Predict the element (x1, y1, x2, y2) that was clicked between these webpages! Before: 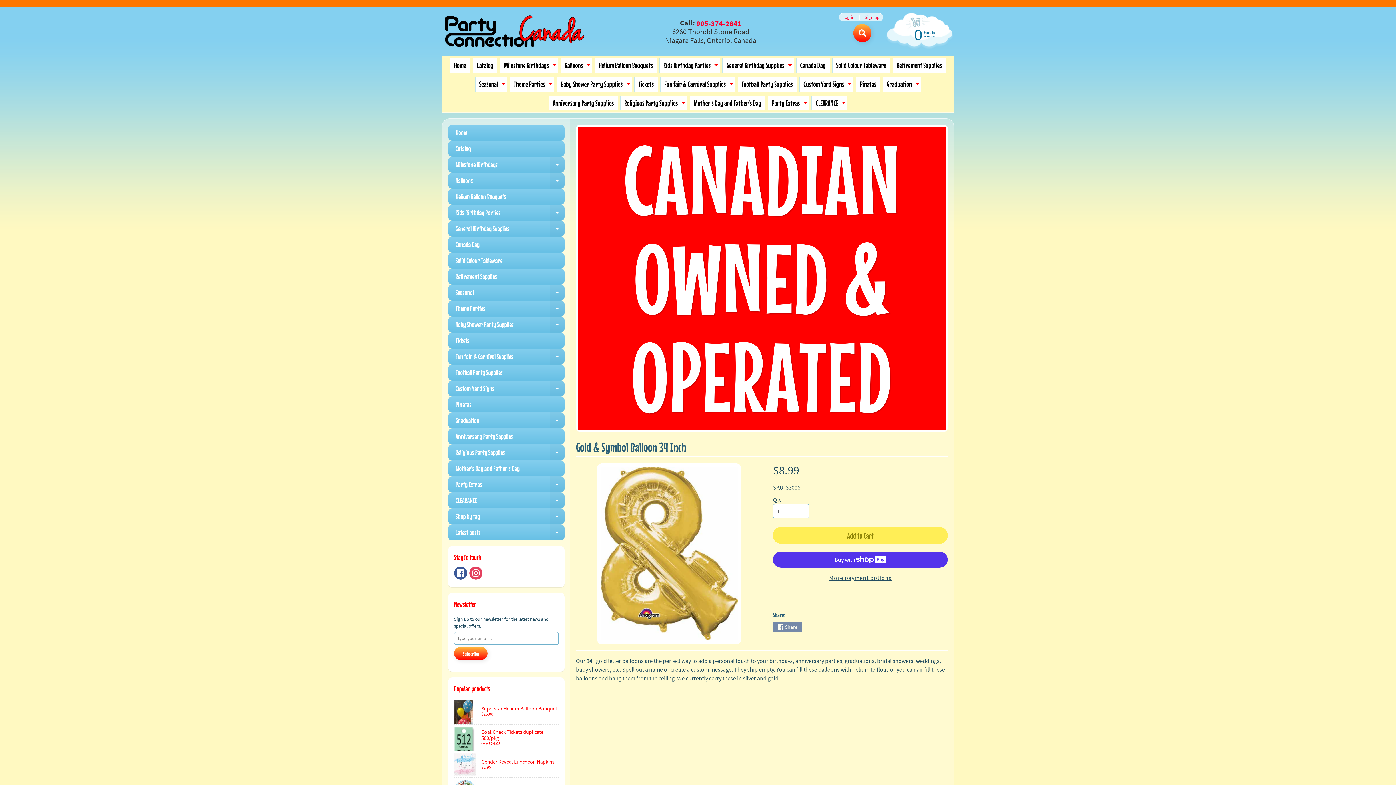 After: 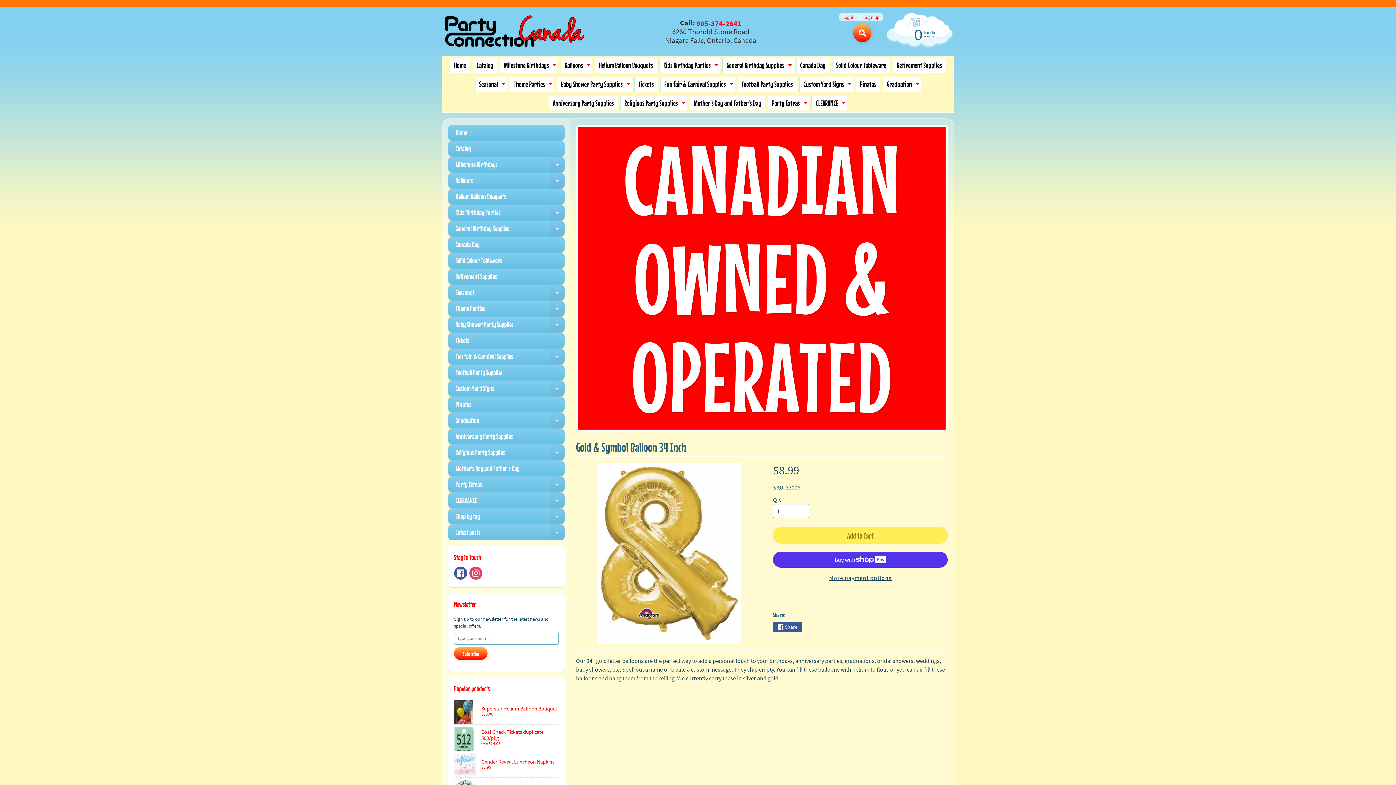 Action: label: Share bbox: (773, 622, 802, 632)